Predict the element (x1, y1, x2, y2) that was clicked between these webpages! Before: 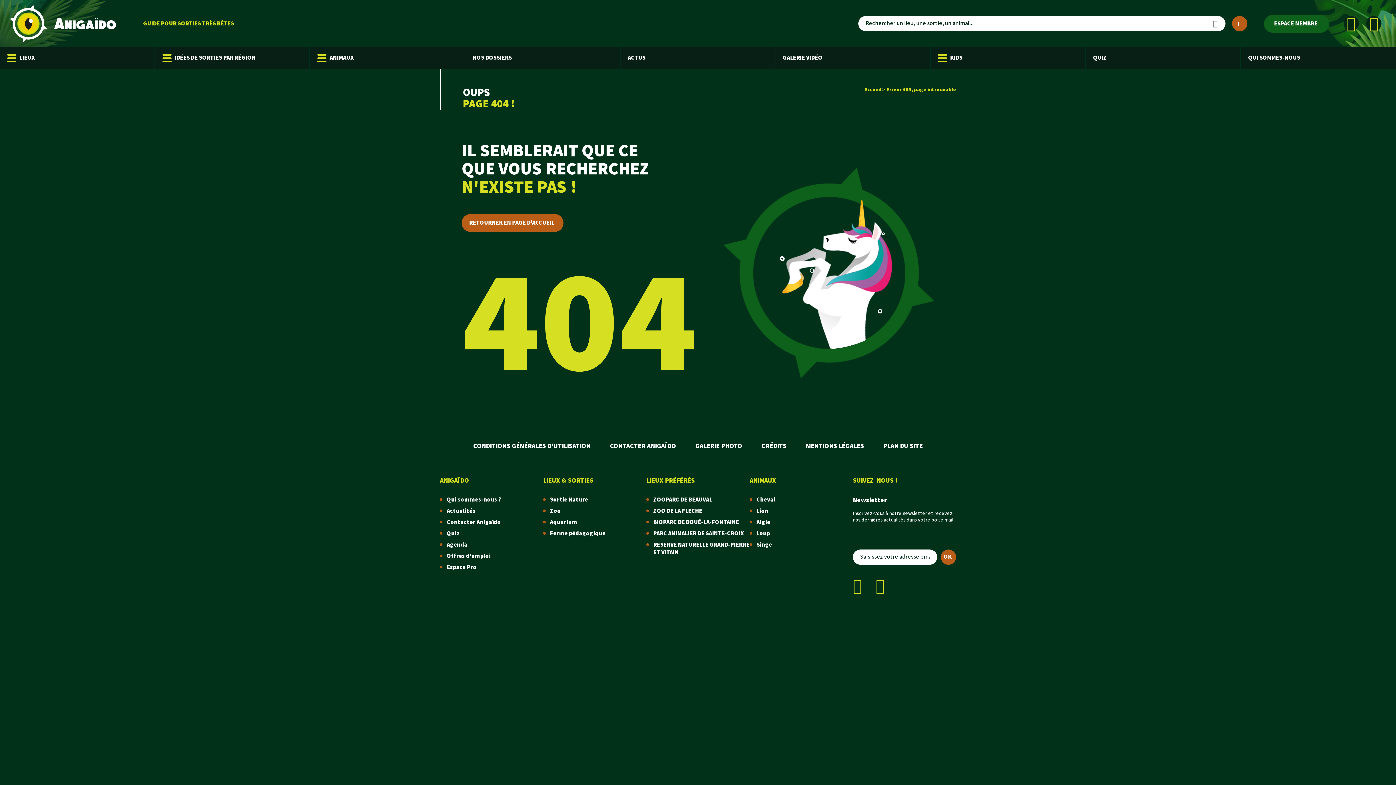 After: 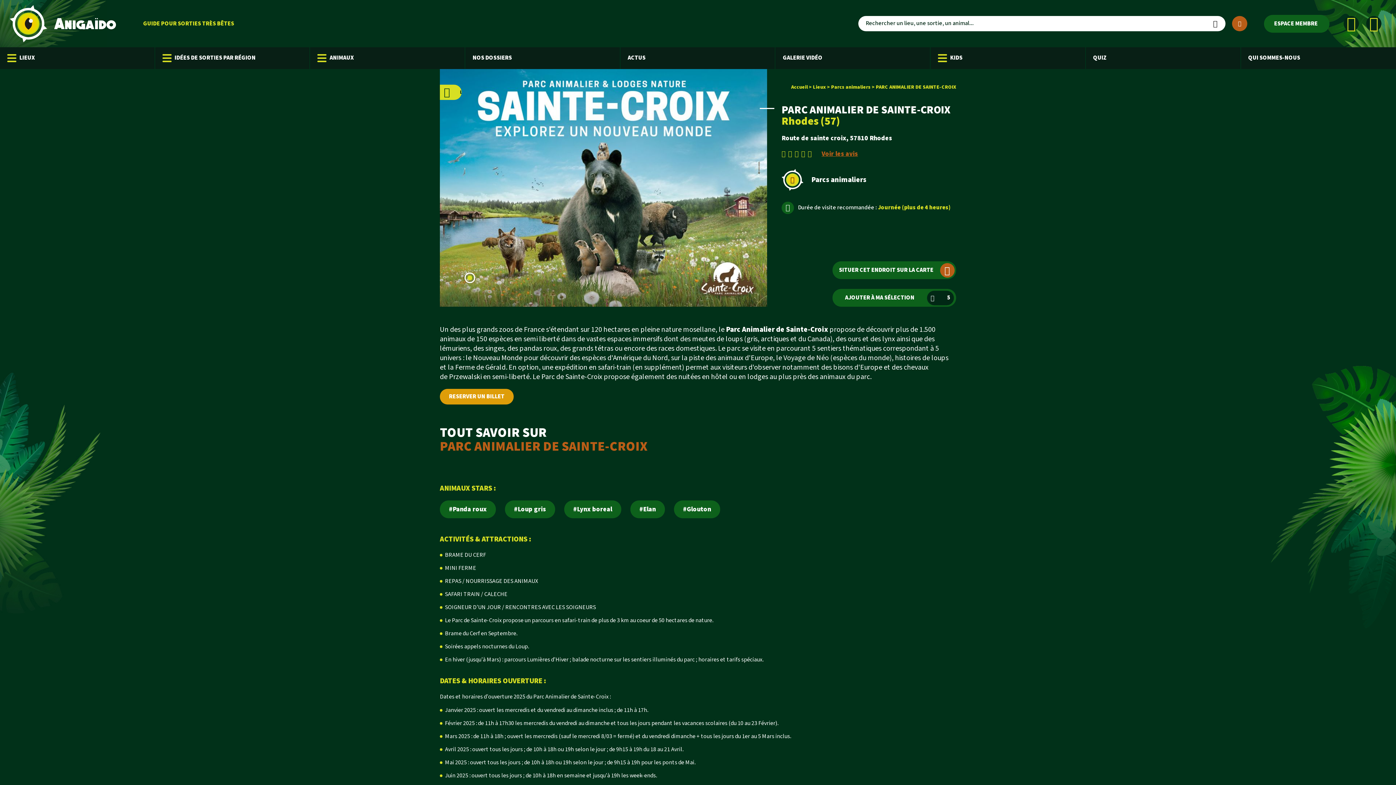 Action: bbox: (653, 530, 744, 537) label: PARC ANIMALIER DE SAINTE-CROIX